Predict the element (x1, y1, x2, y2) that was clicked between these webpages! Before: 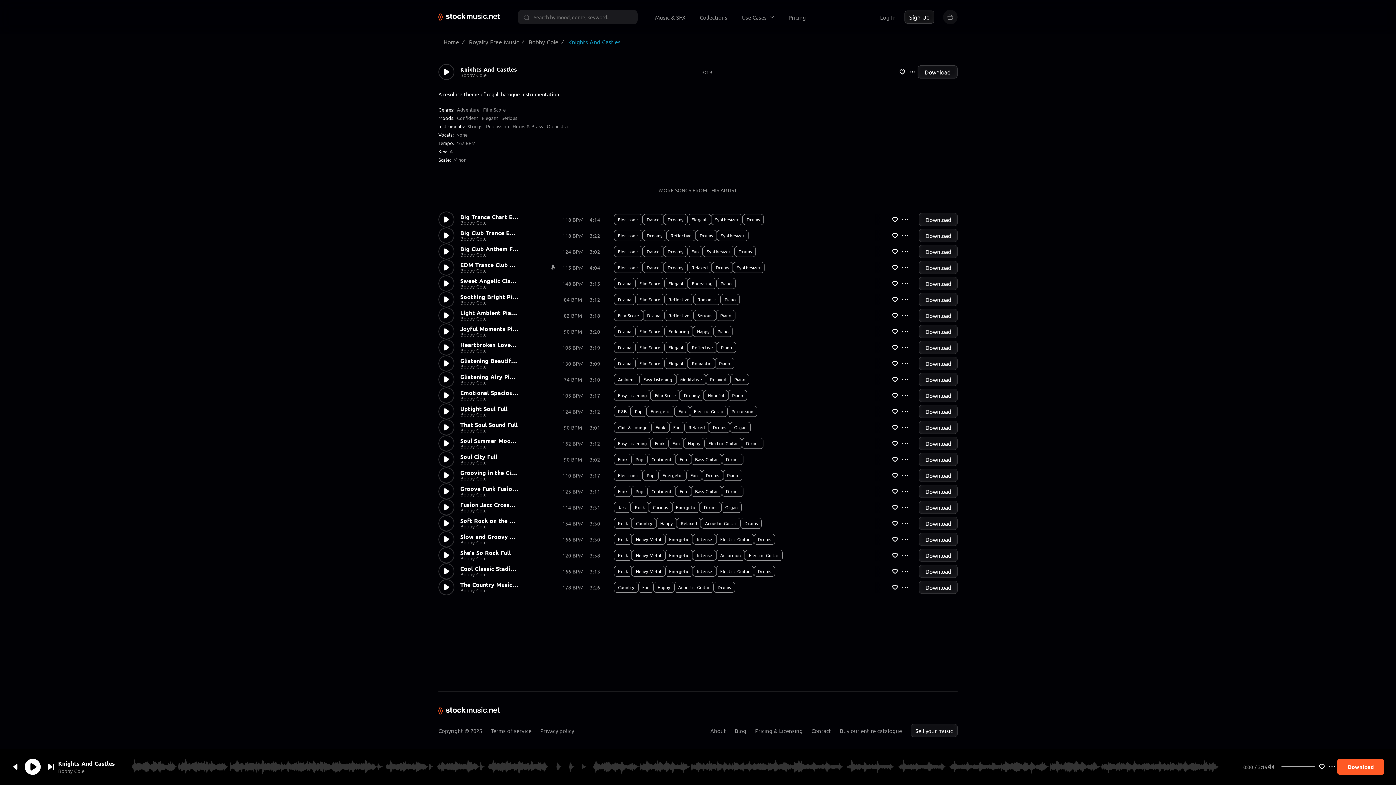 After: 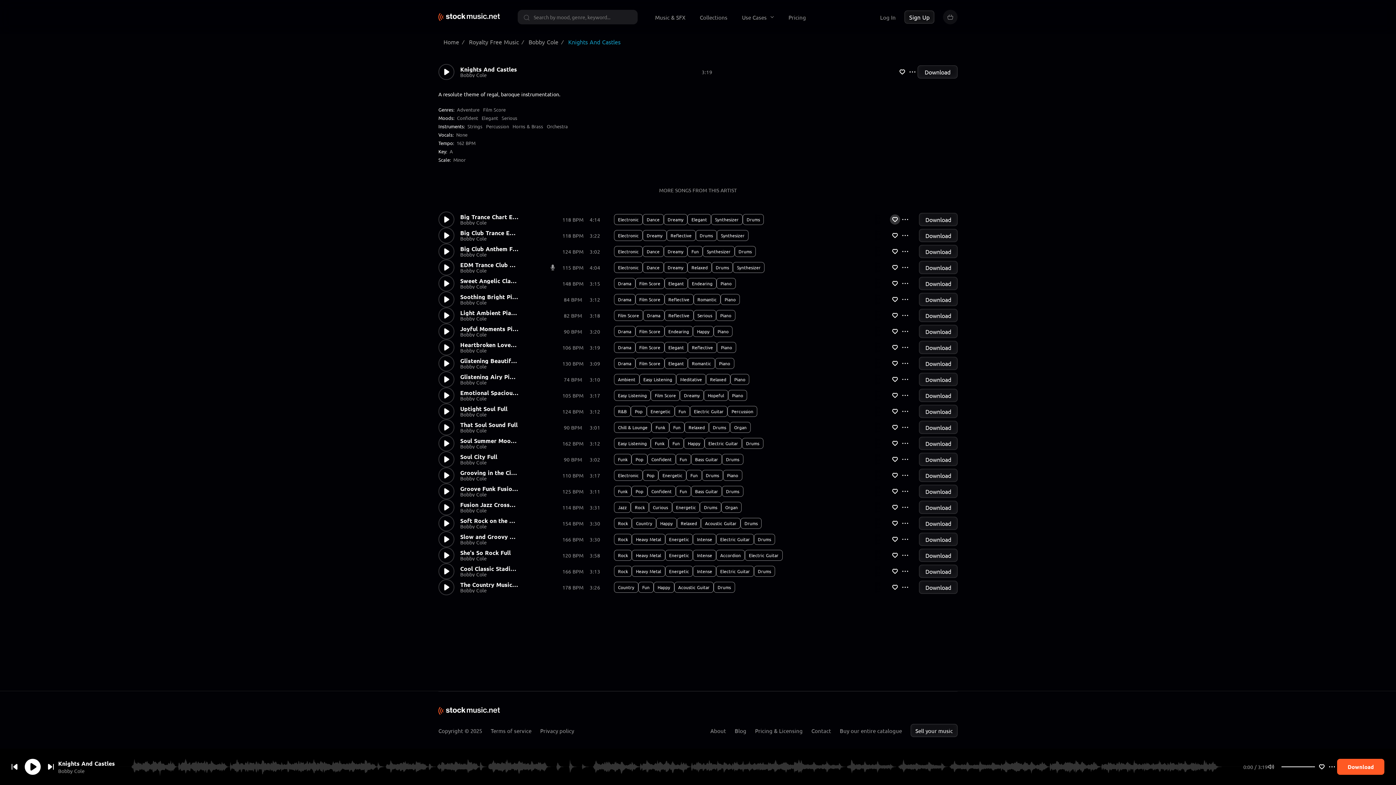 Action: bbox: (890, 214, 900, 224)